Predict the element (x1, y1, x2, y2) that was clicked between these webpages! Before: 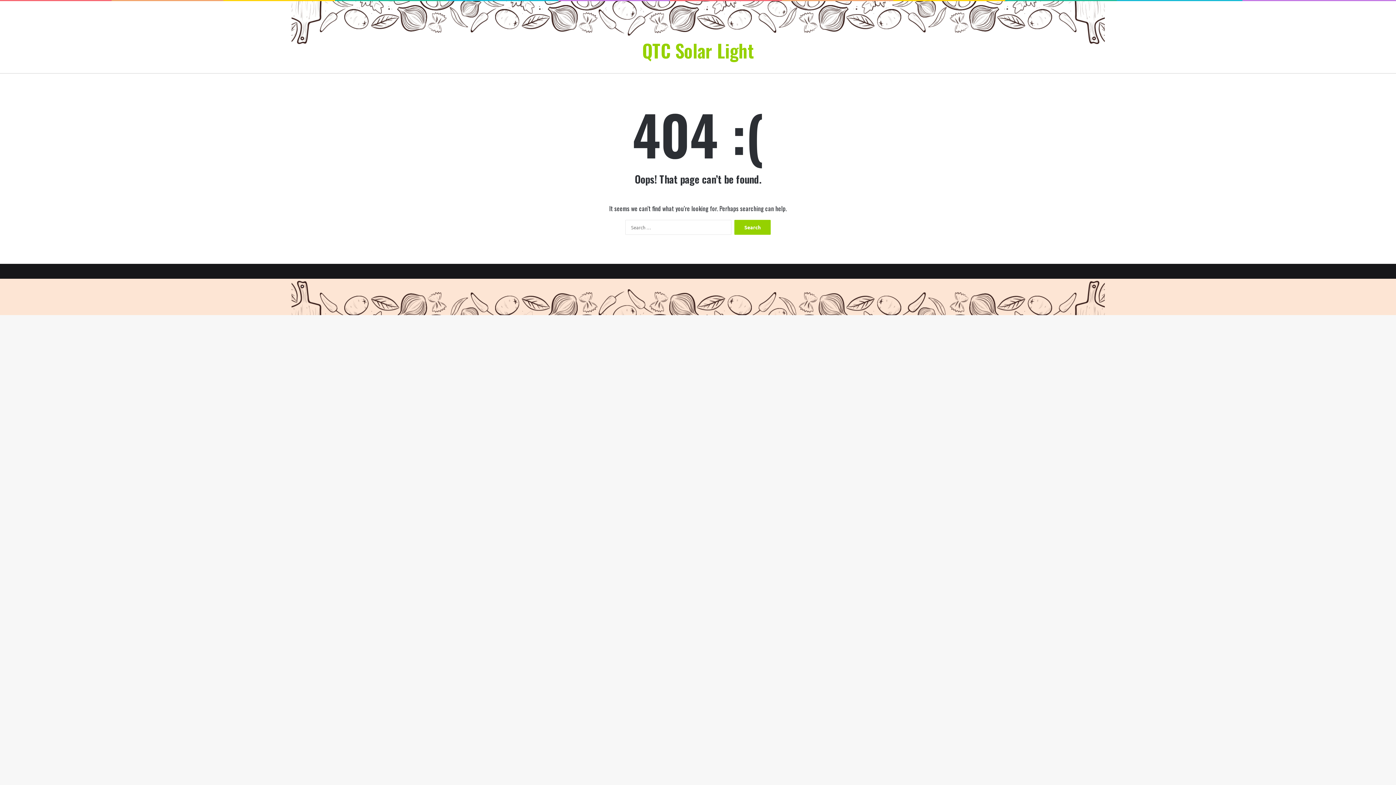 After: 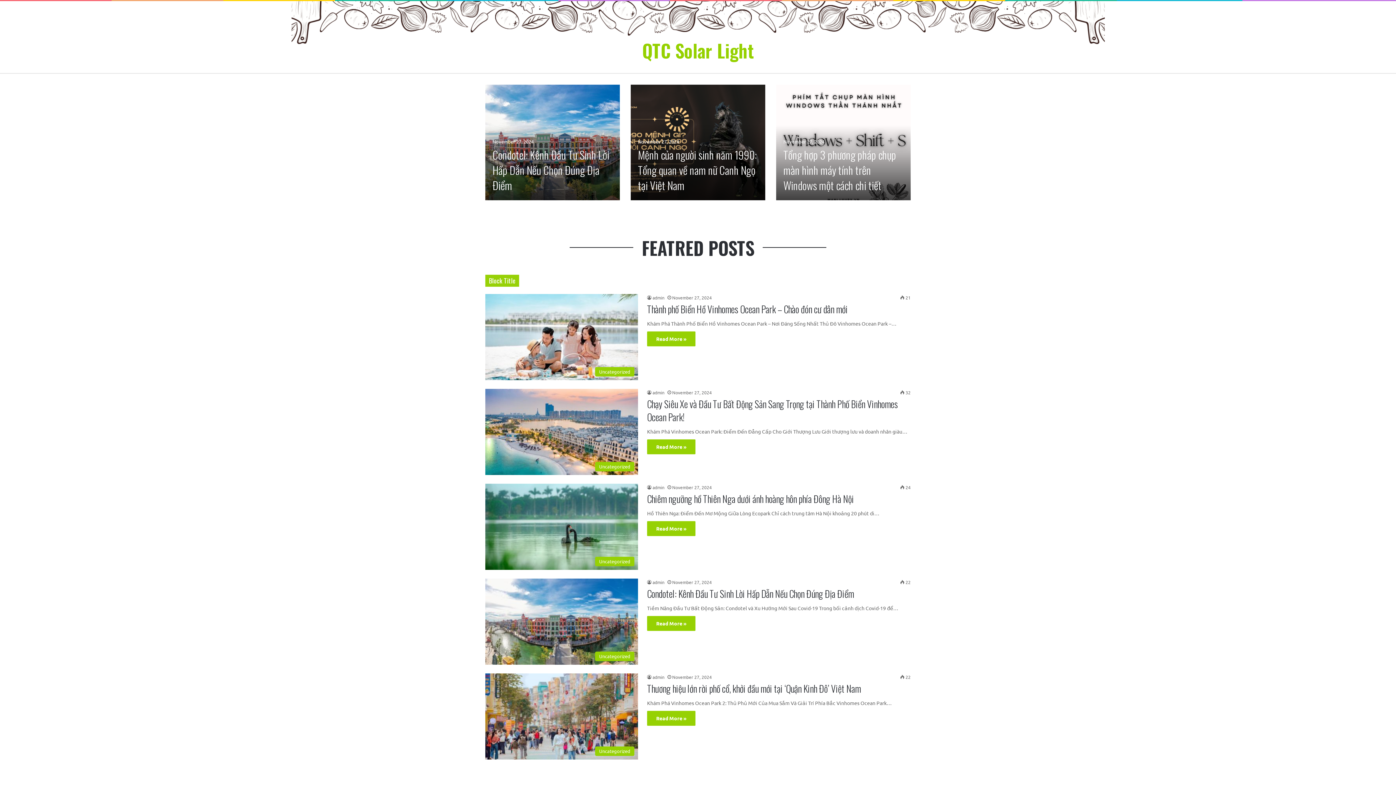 Action: bbox: (642, 41, 754, 59) label: QTC Solar Light